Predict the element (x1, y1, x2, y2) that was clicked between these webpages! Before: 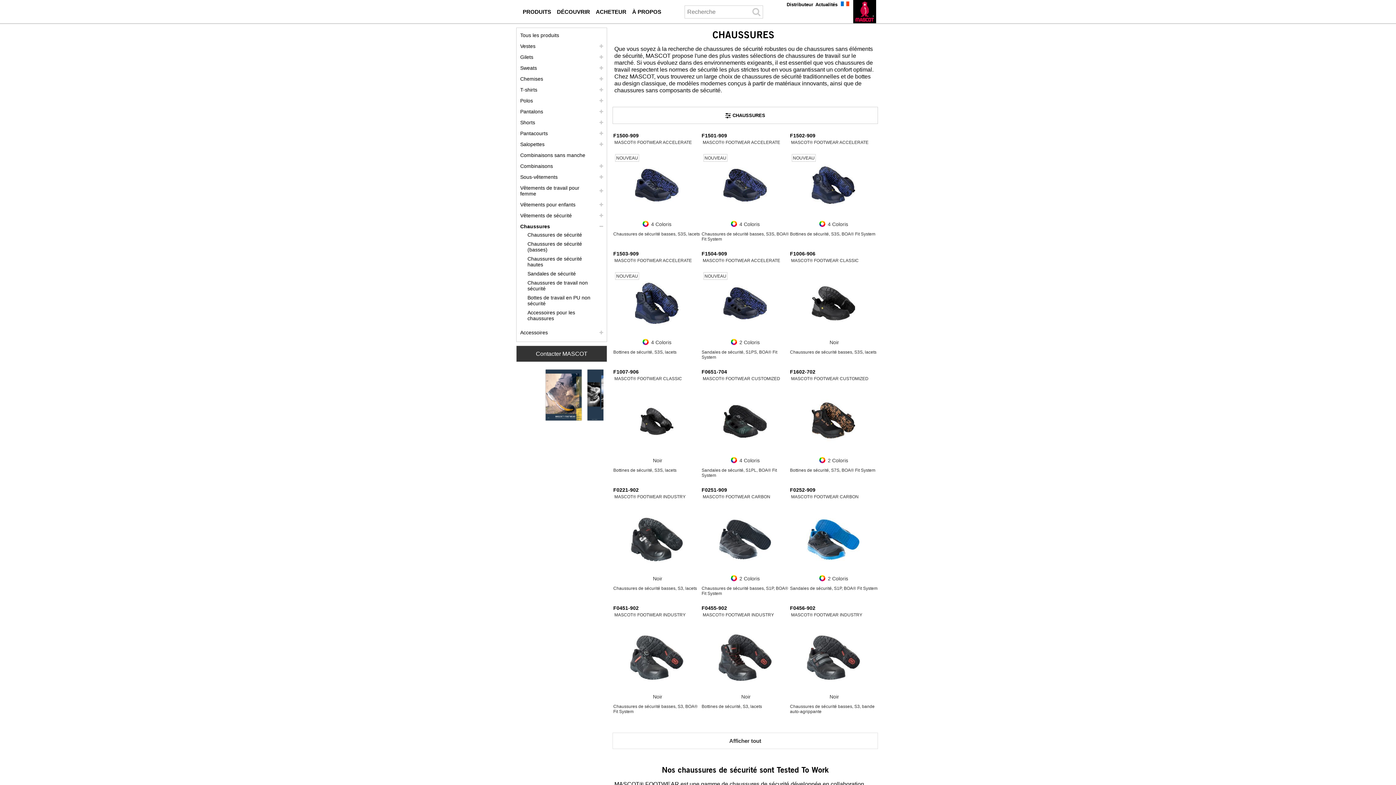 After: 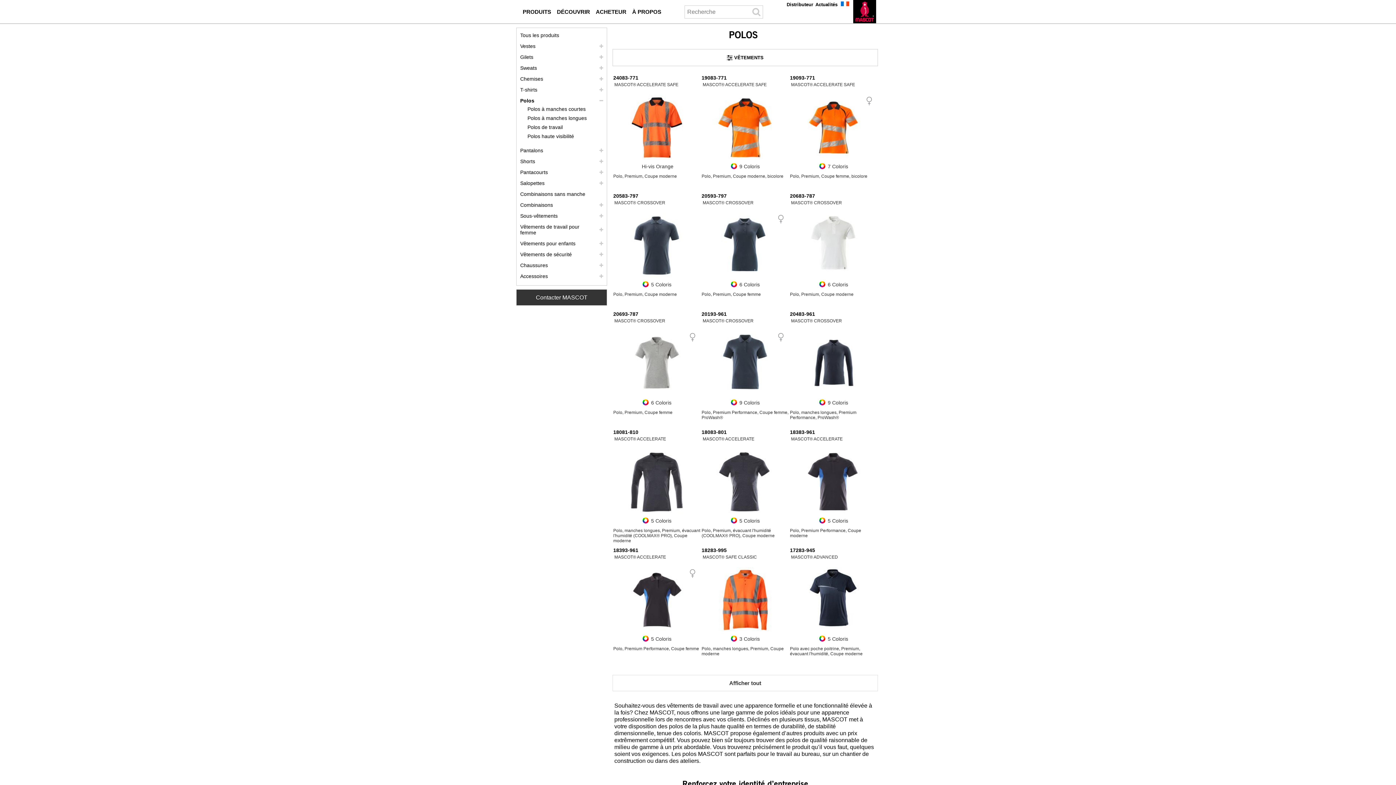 Action: label: polos bbox: (520, 97, 533, 103)